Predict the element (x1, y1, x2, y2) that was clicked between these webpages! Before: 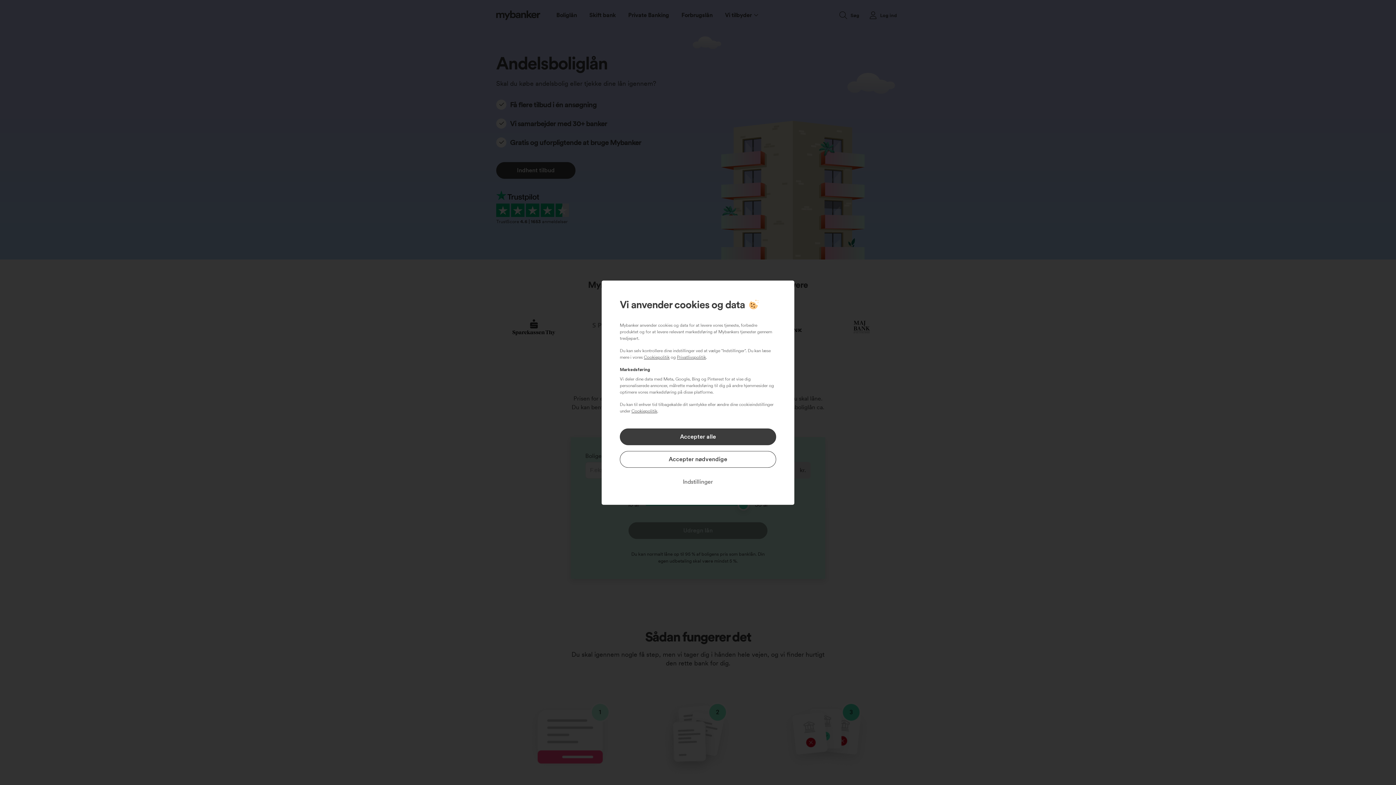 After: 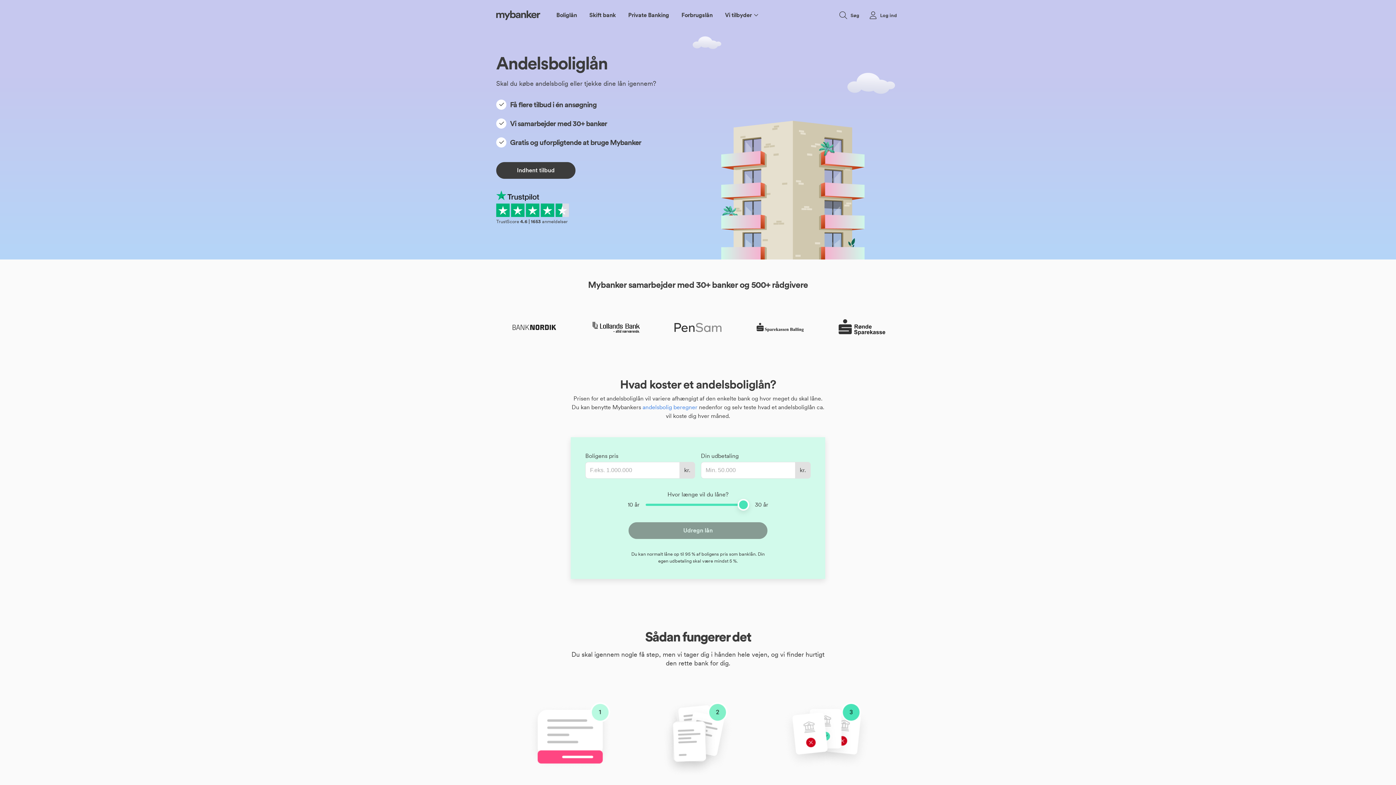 Action: label: Accepter alle bbox: (620, 428, 776, 445)